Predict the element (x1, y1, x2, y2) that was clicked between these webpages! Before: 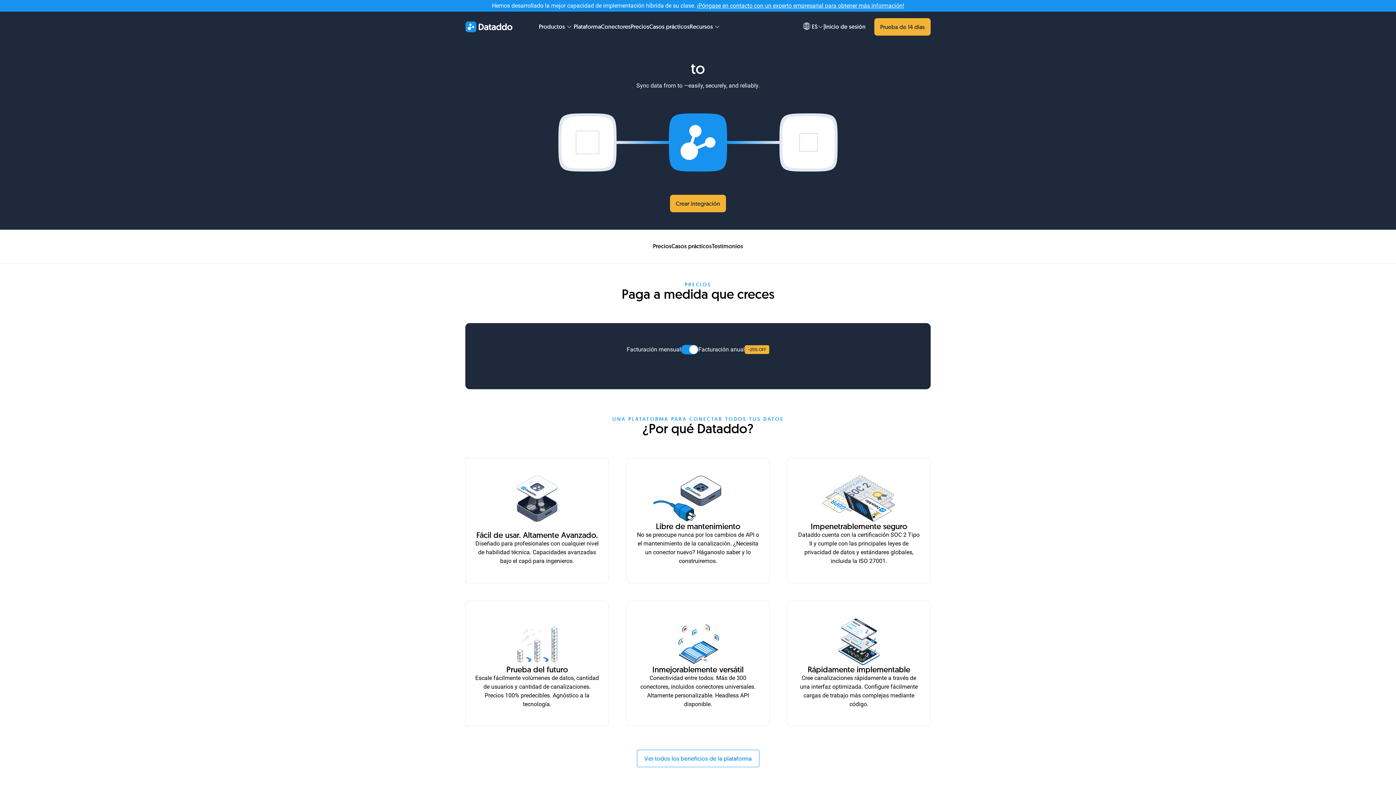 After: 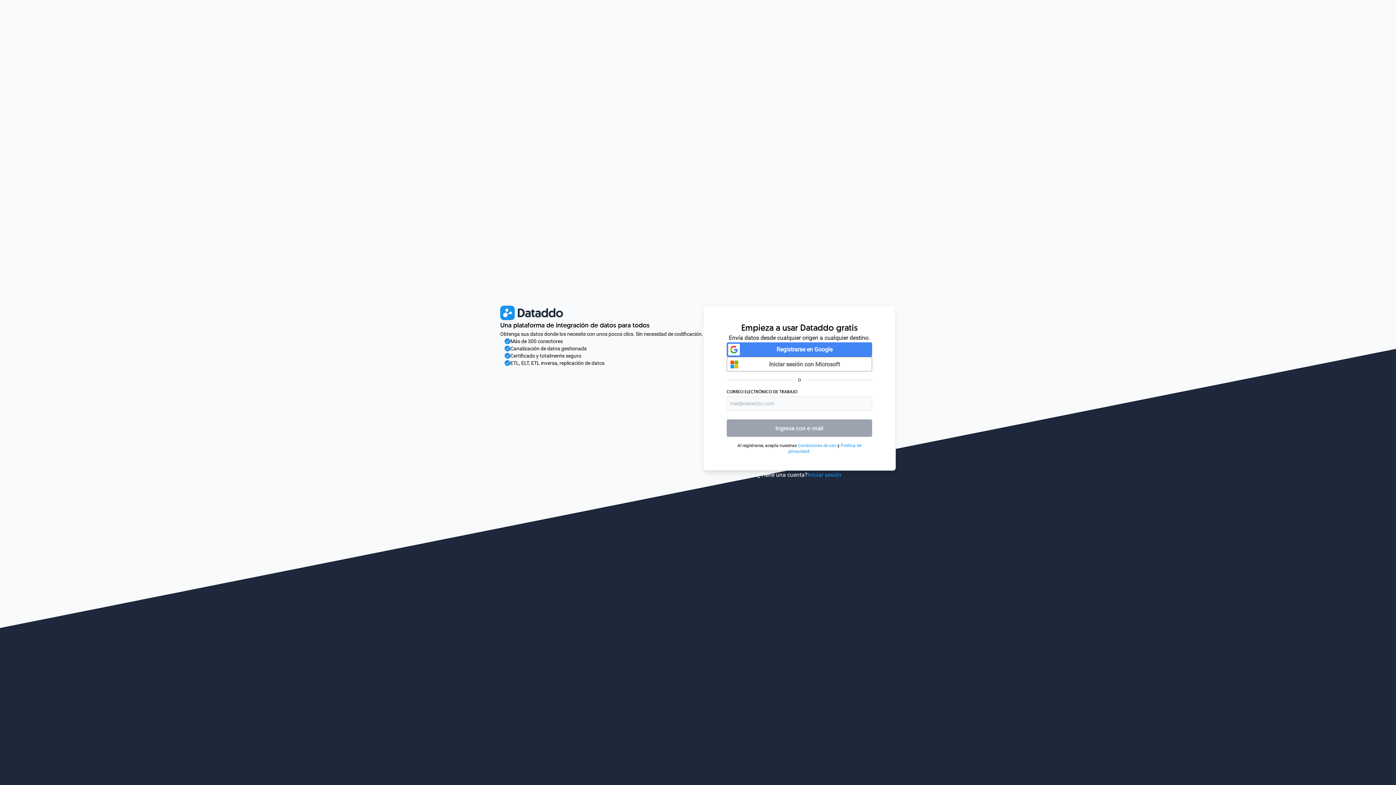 Action: label: Crear integración bbox: (670, 194, 726, 212)